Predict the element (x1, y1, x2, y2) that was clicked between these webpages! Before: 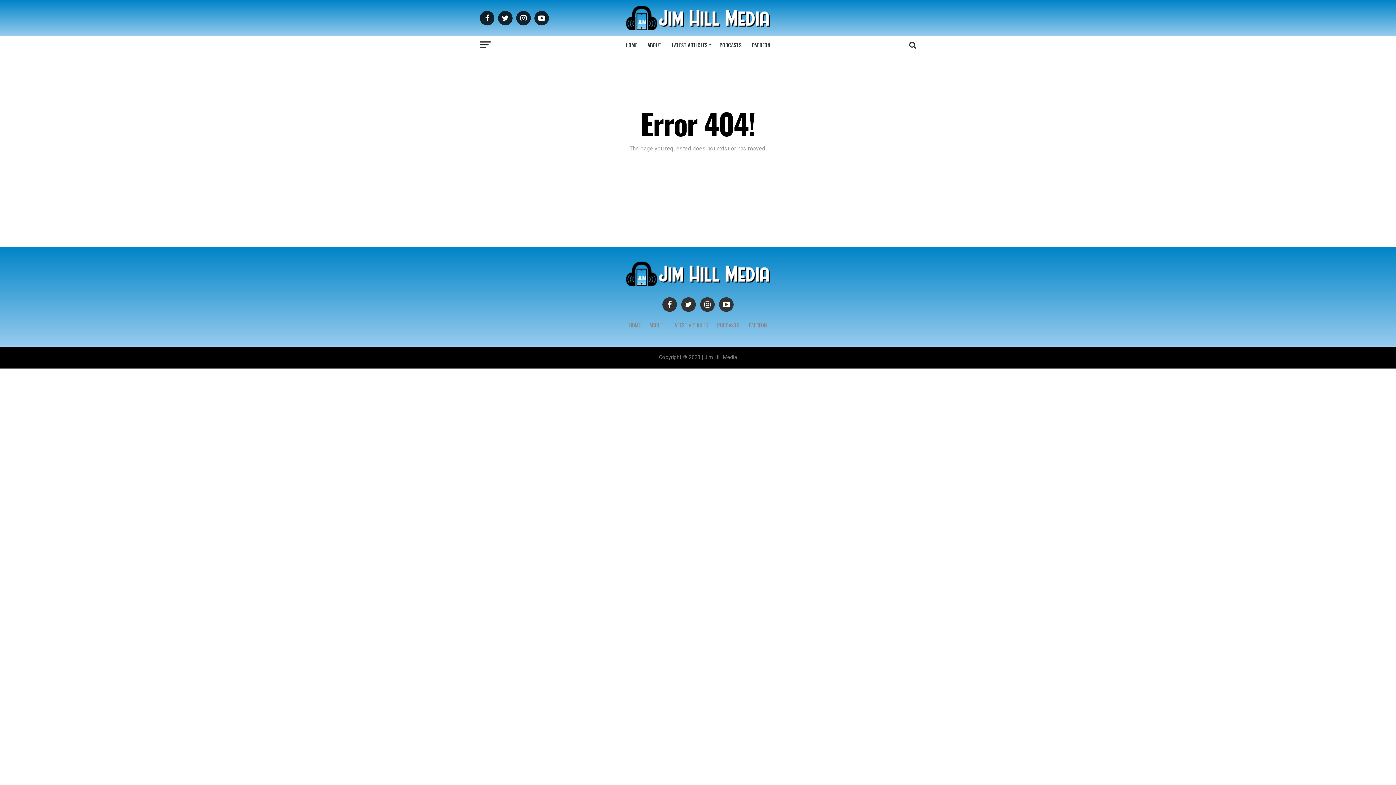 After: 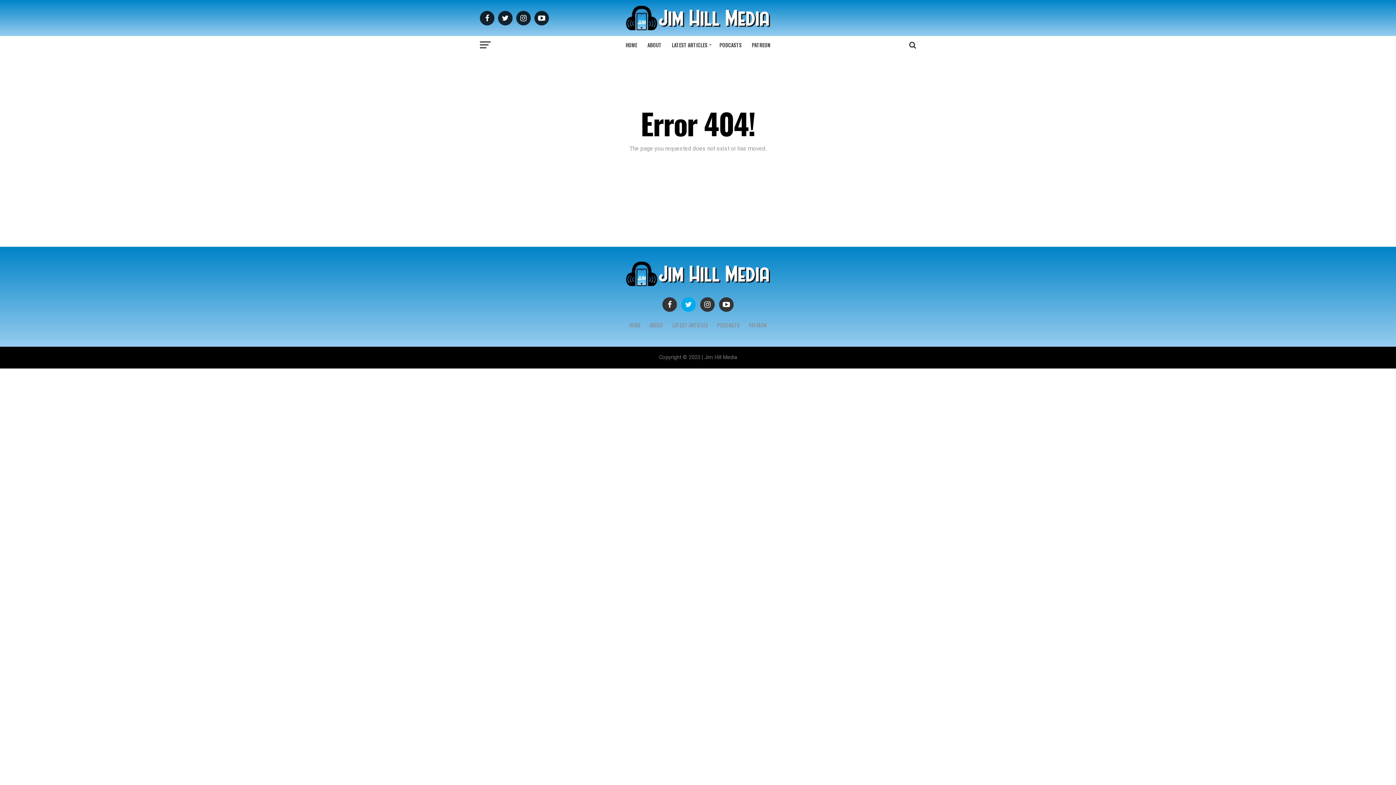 Action: bbox: (681, 297, 696, 312)